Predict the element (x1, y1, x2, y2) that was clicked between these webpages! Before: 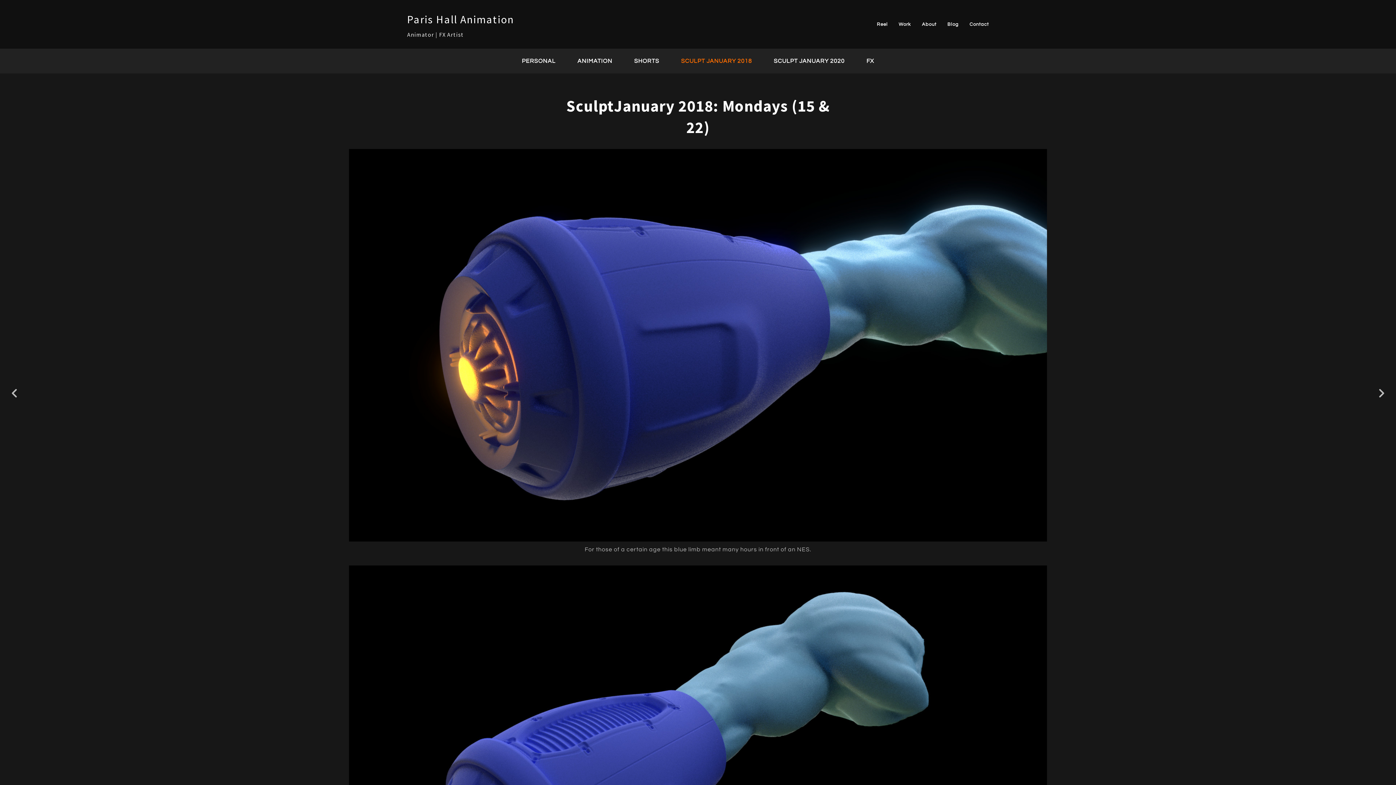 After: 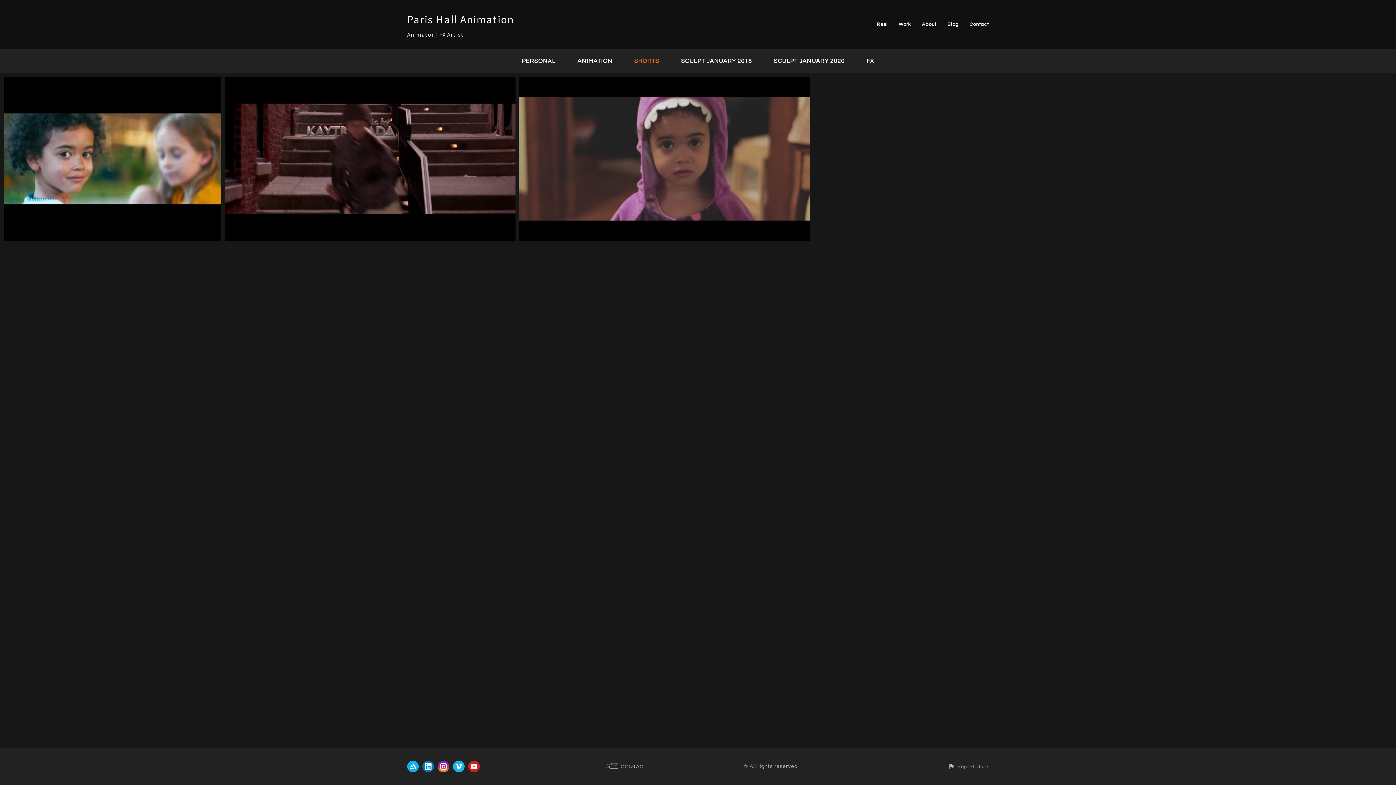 Action: bbox: (634, 58, 659, 64) label: SHORTS